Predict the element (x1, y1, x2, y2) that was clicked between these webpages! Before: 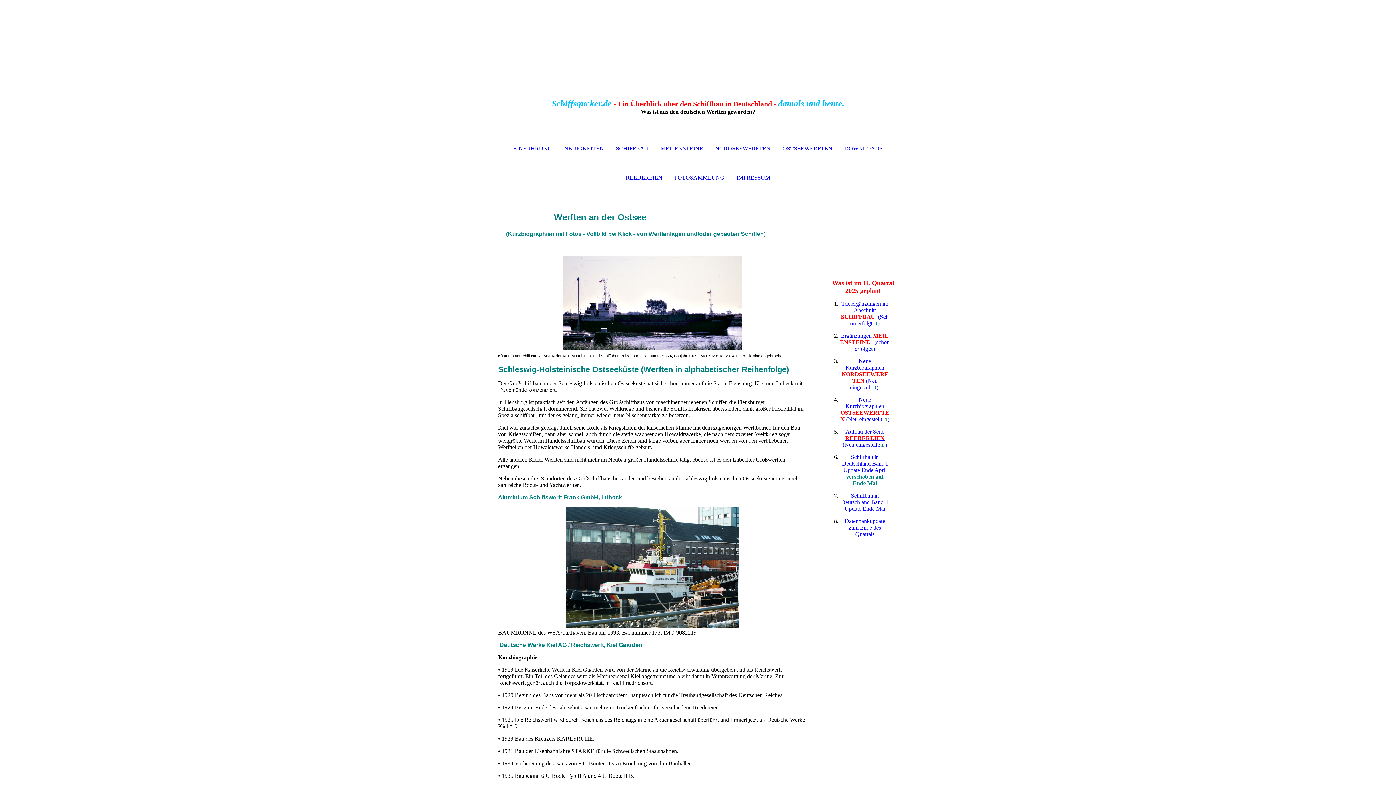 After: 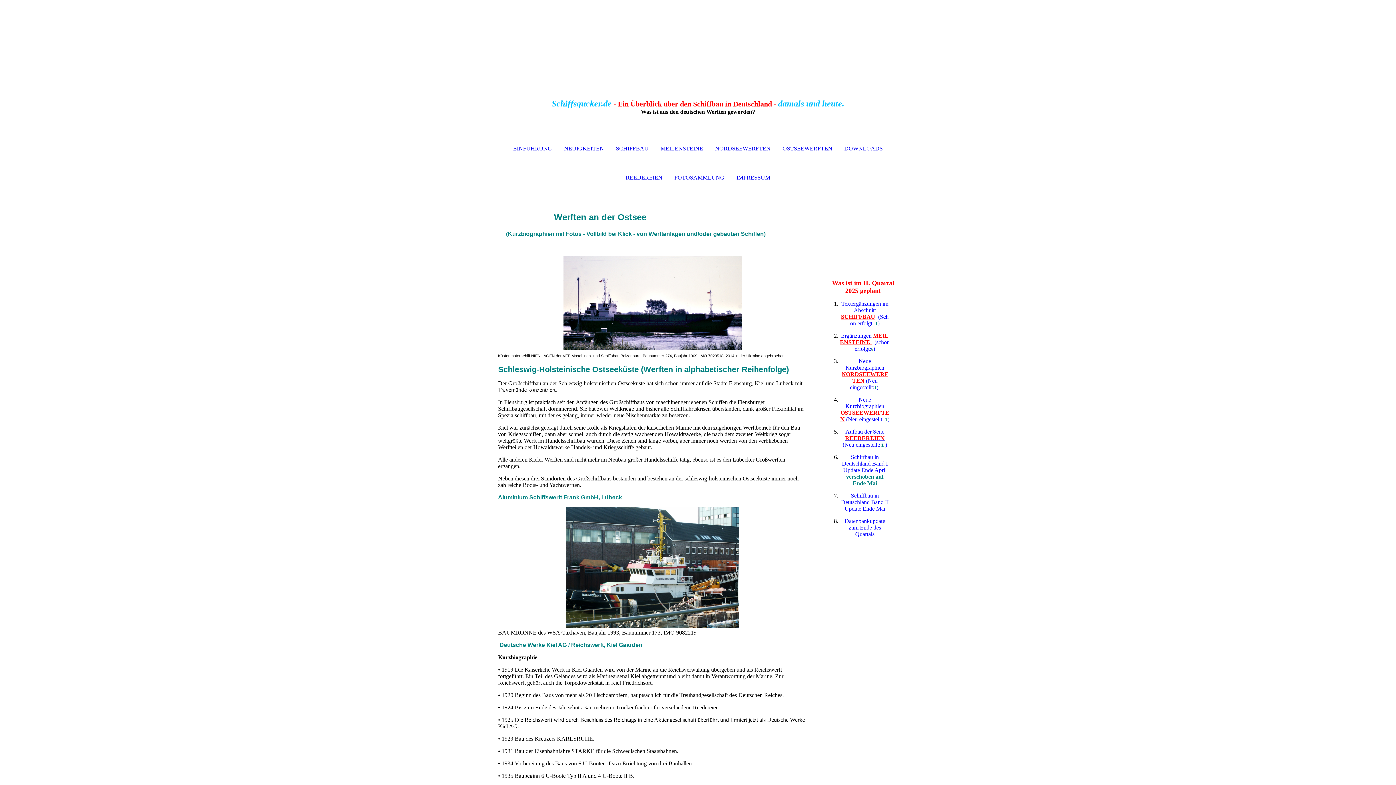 Action: label: OSTSEEWERFTEN bbox: (777, 134, 837, 163)